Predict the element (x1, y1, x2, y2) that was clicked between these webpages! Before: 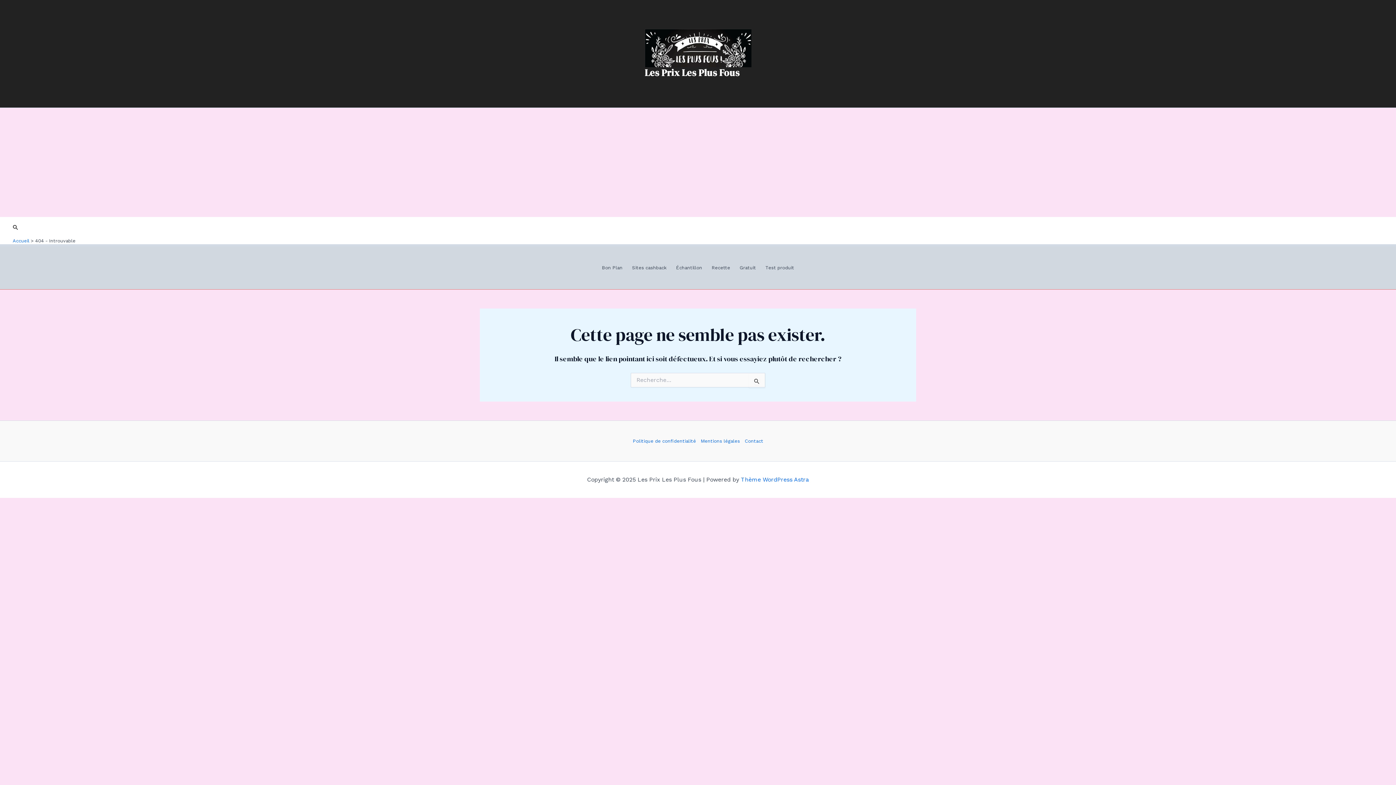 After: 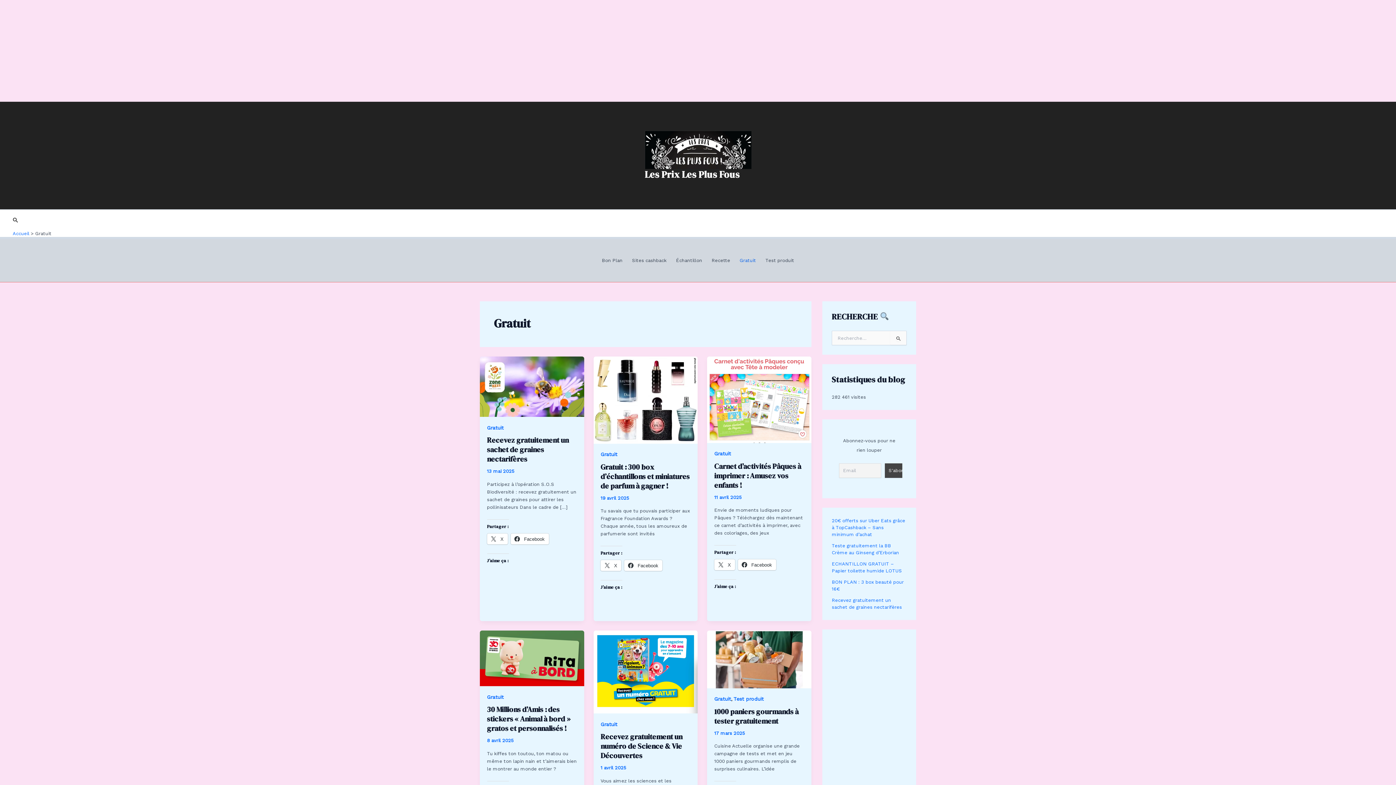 Action: bbox: (735, 246, 760, 289) label: Gratuit